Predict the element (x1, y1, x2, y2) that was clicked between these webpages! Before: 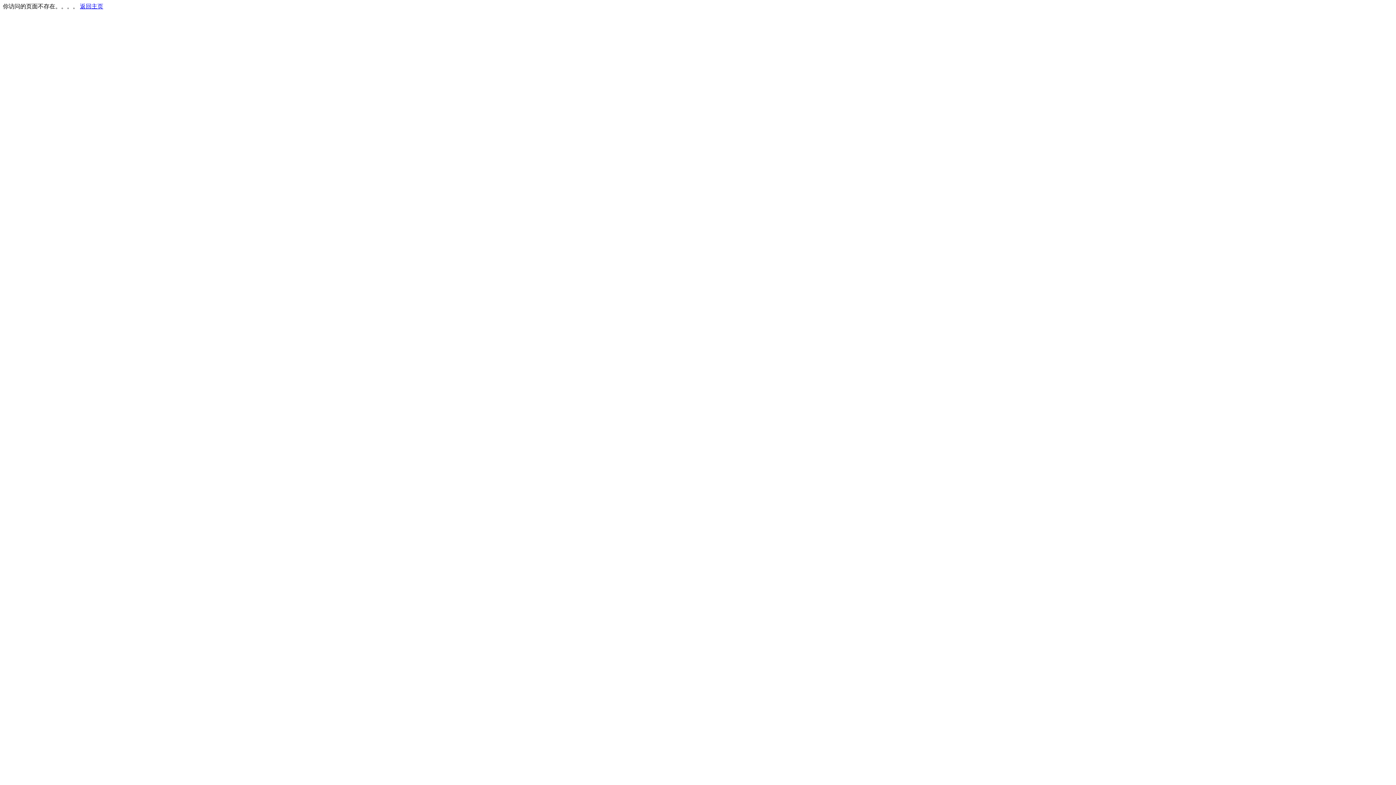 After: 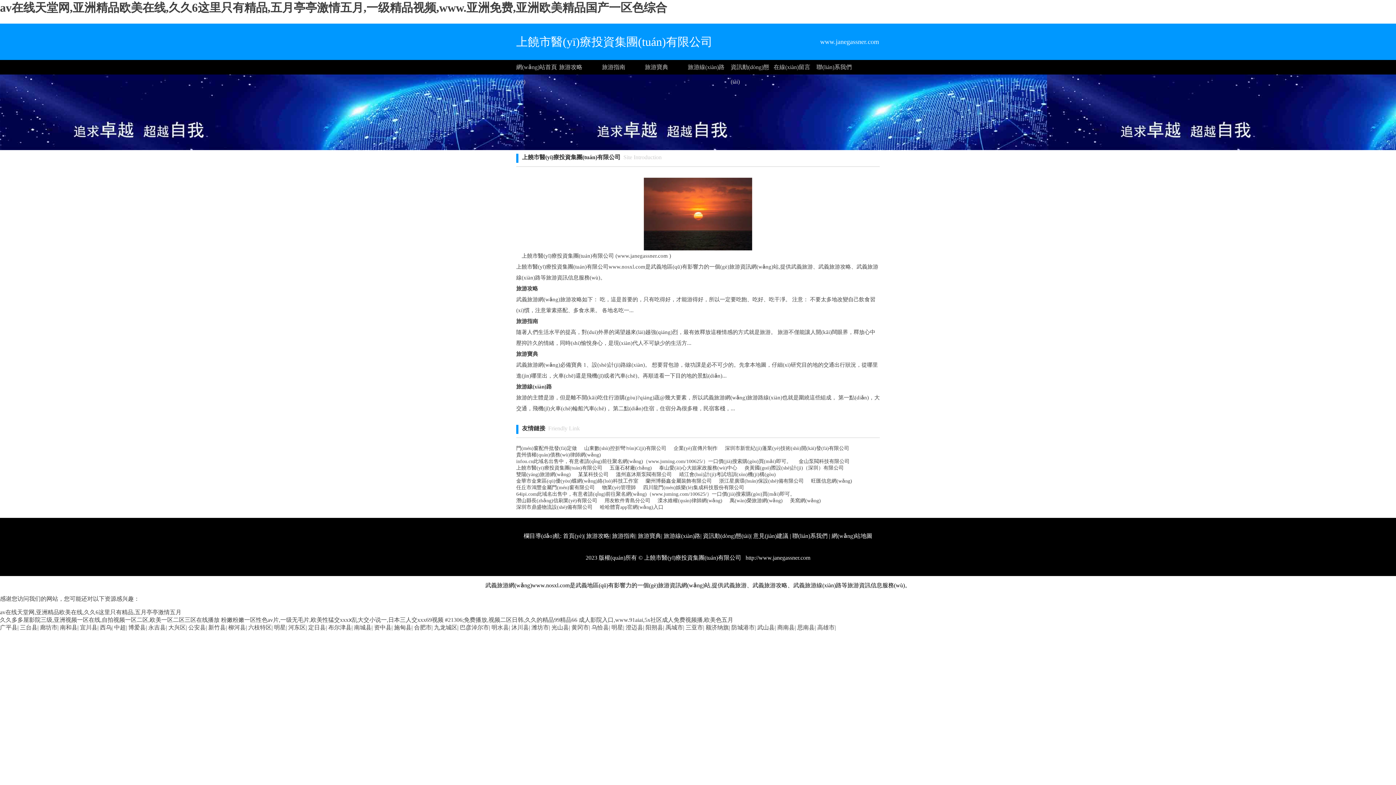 Action: label: 返回主页 bbox: (80, 3, 103, 9)